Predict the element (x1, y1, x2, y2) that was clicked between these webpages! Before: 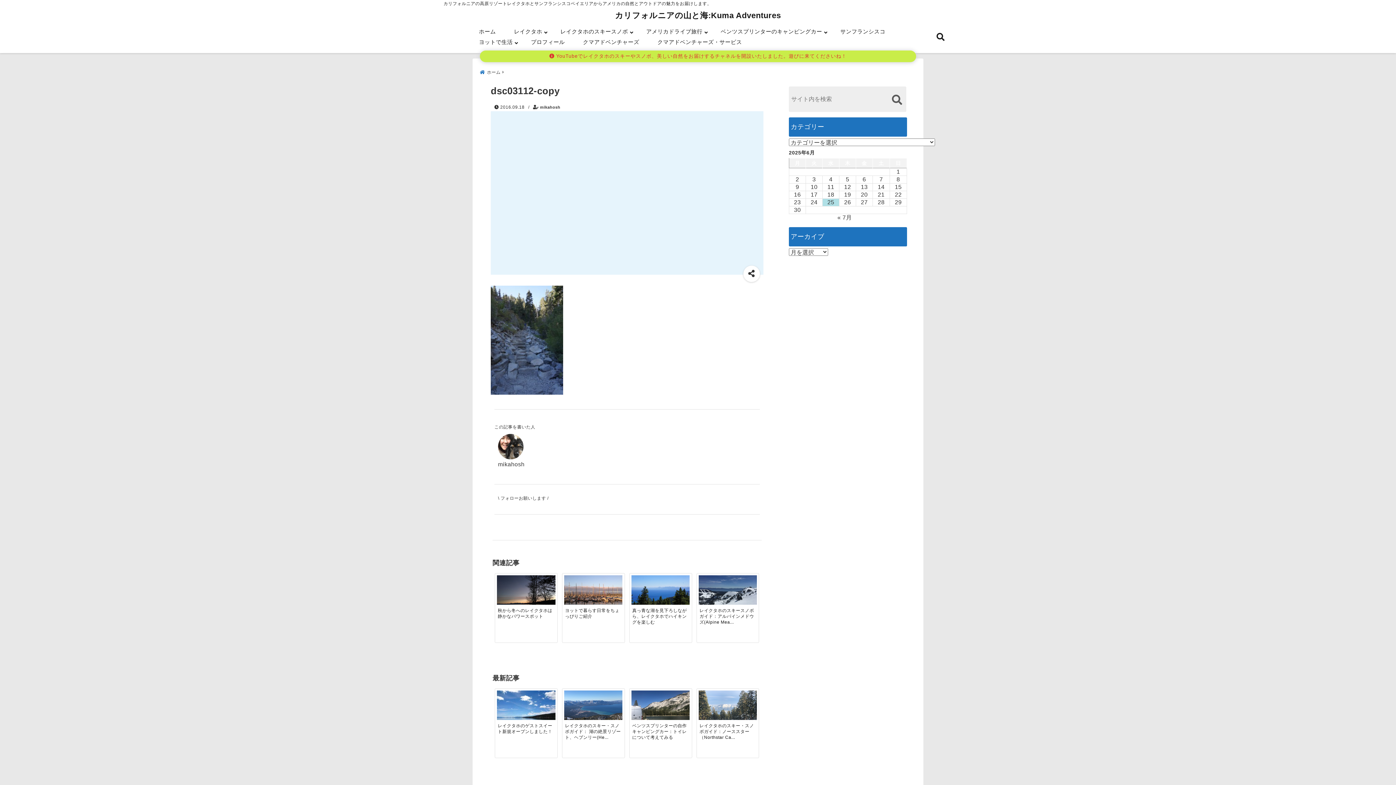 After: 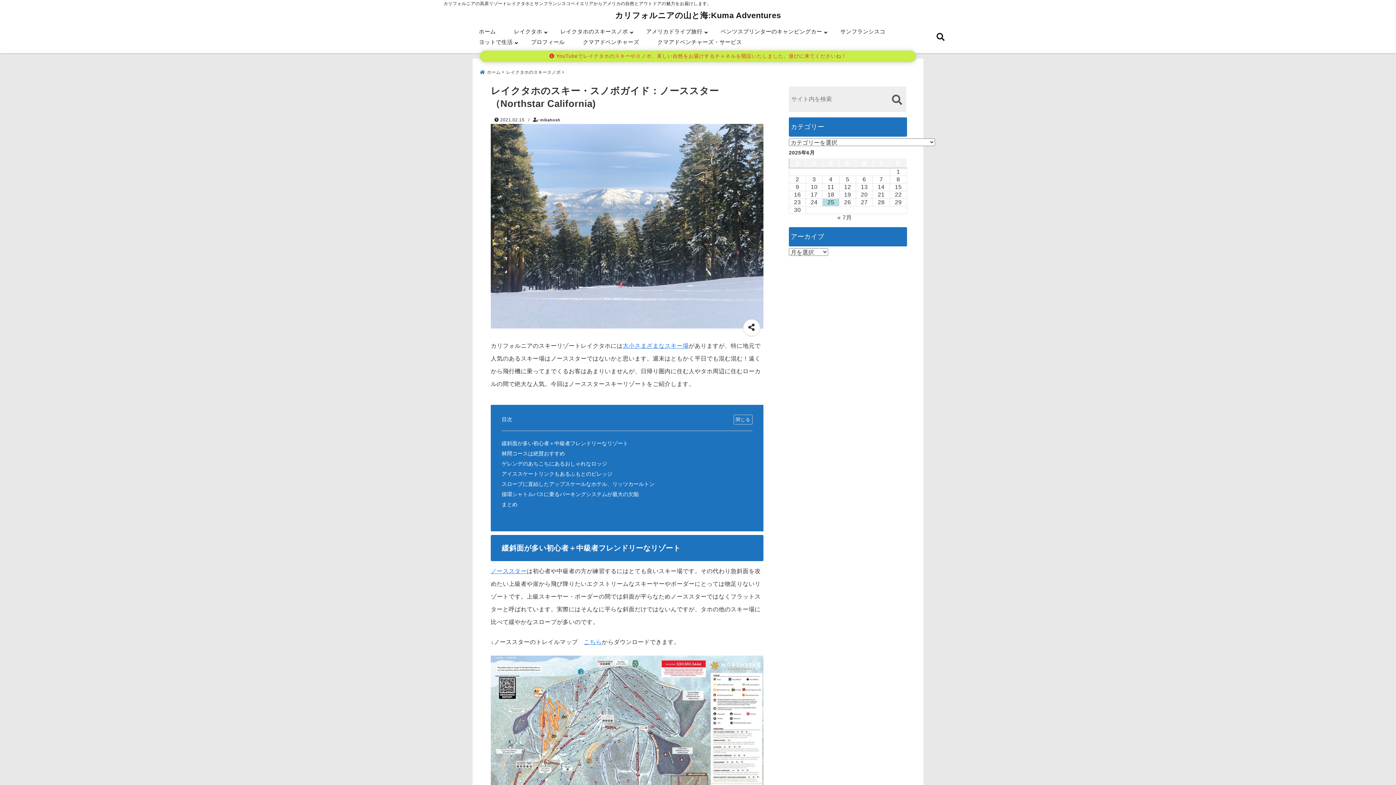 Action: label: レイクタホのスキー・スノボガイド：ノーススター（Northstar California) bbox: (699, 690, 757, 734)